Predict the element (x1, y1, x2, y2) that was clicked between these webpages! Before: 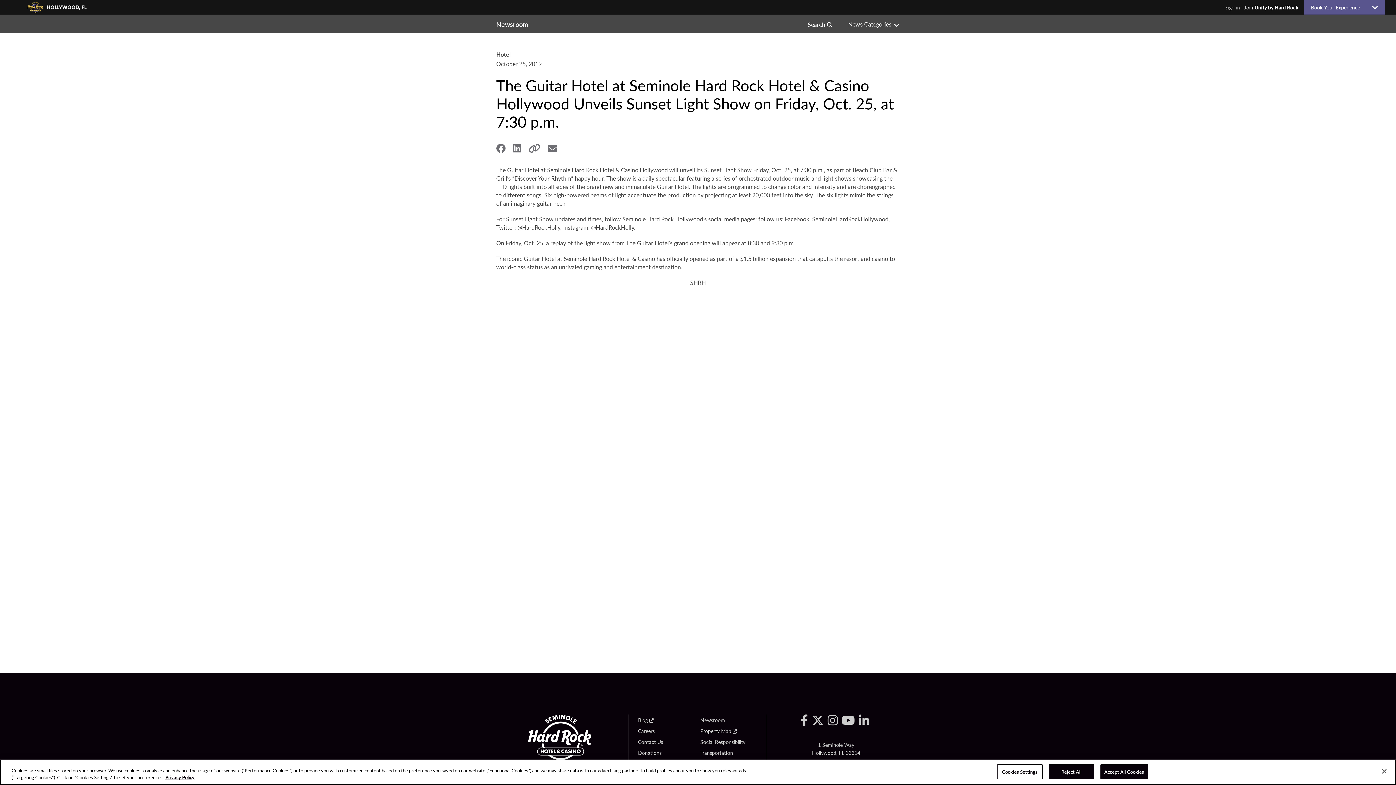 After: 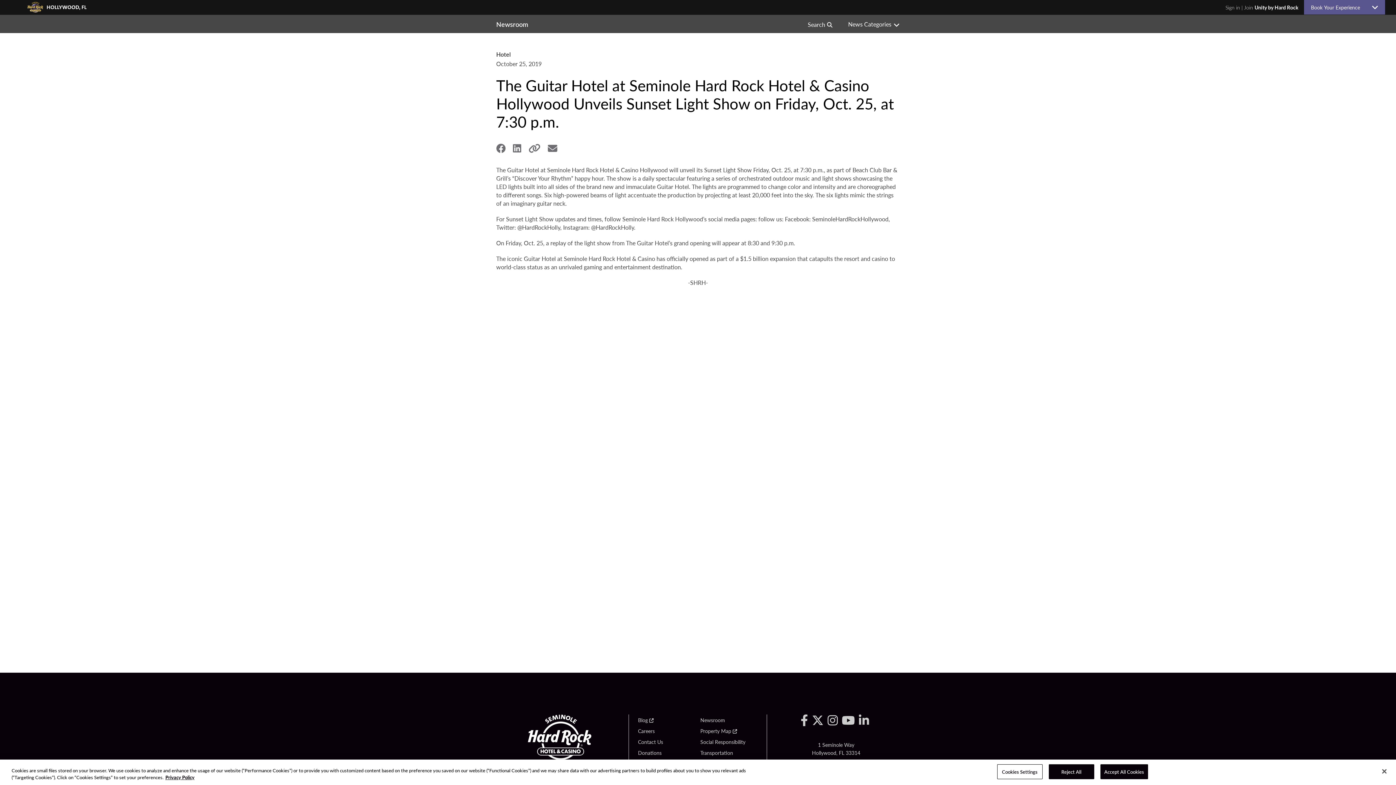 Action: bbox: (496, 141, 505, 154)